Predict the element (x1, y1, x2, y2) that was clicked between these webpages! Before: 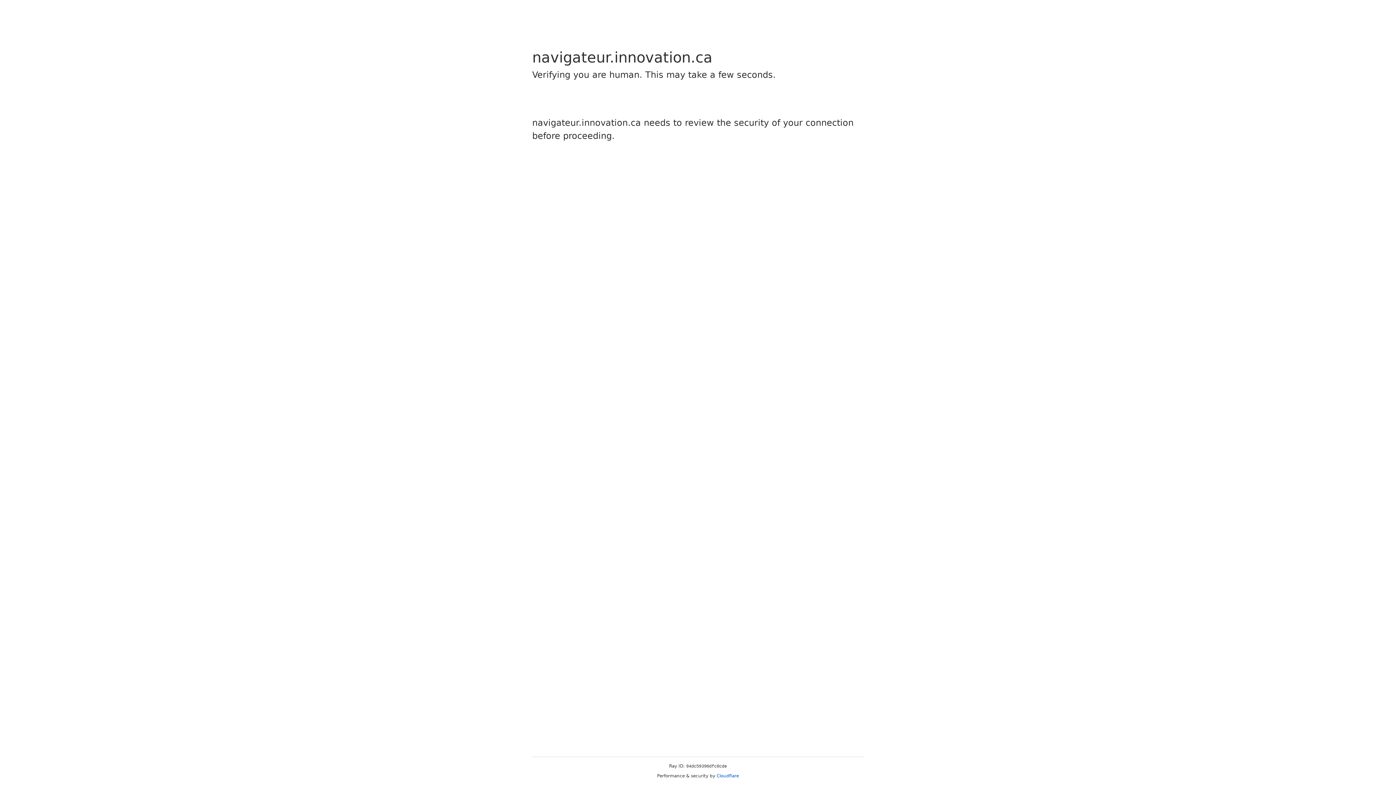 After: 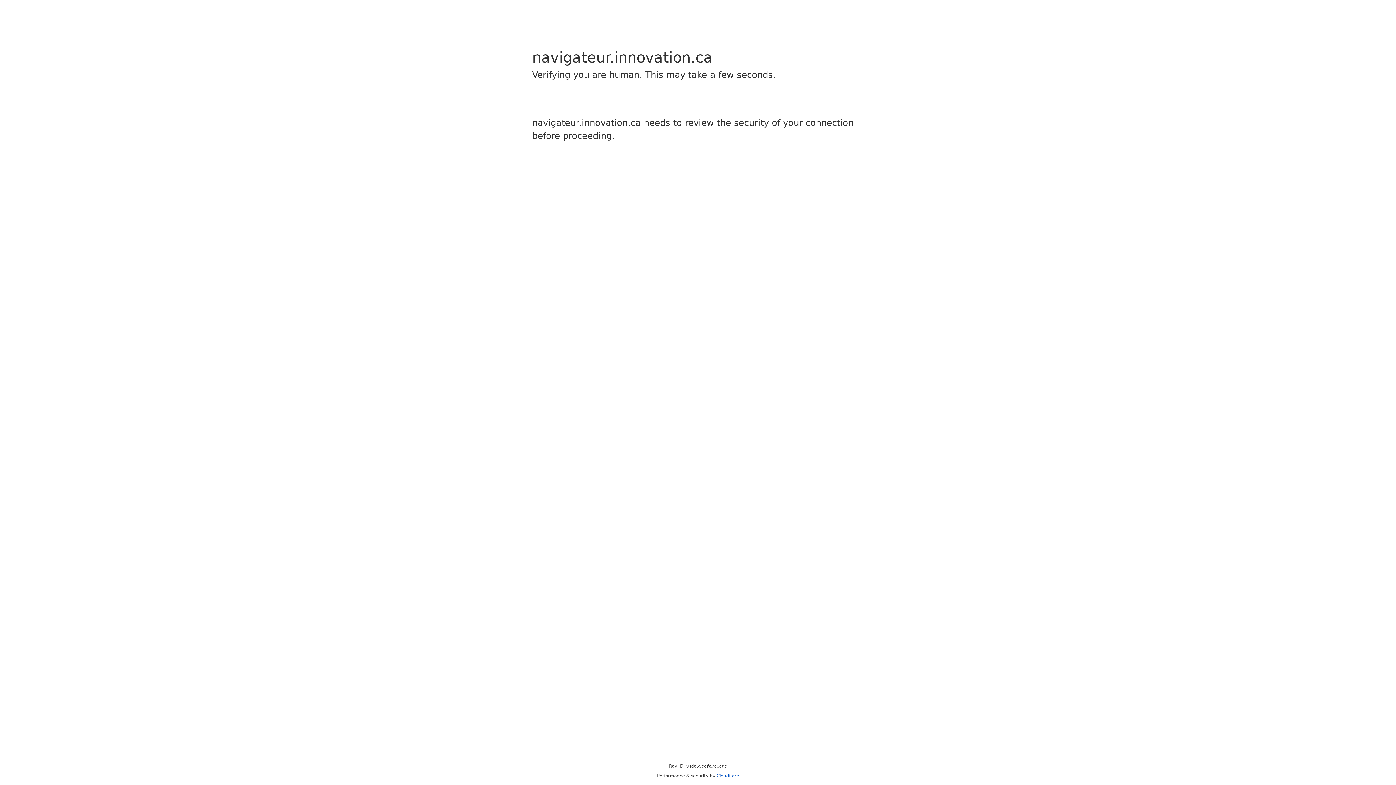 Action: bbox: (716, 773, 739, 778) label: Cloudflare